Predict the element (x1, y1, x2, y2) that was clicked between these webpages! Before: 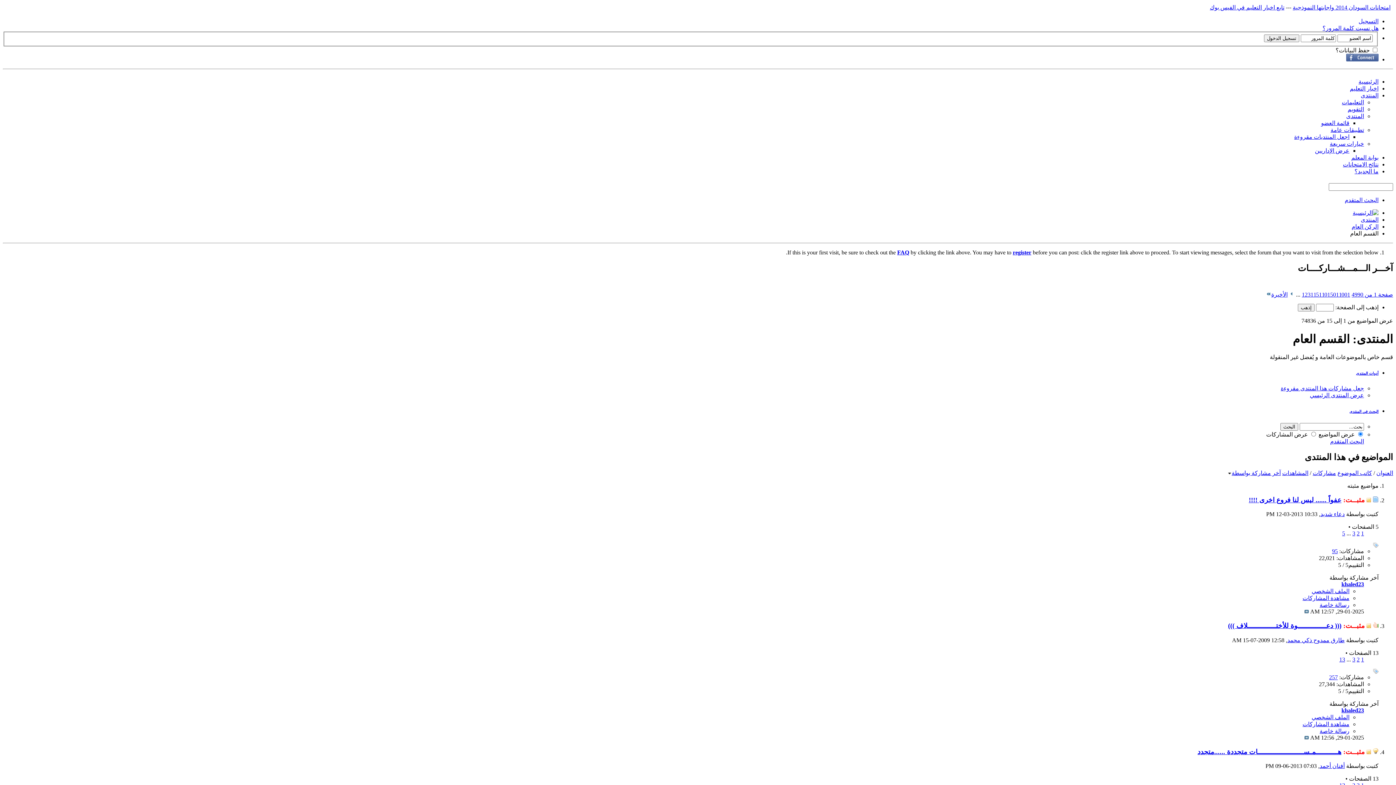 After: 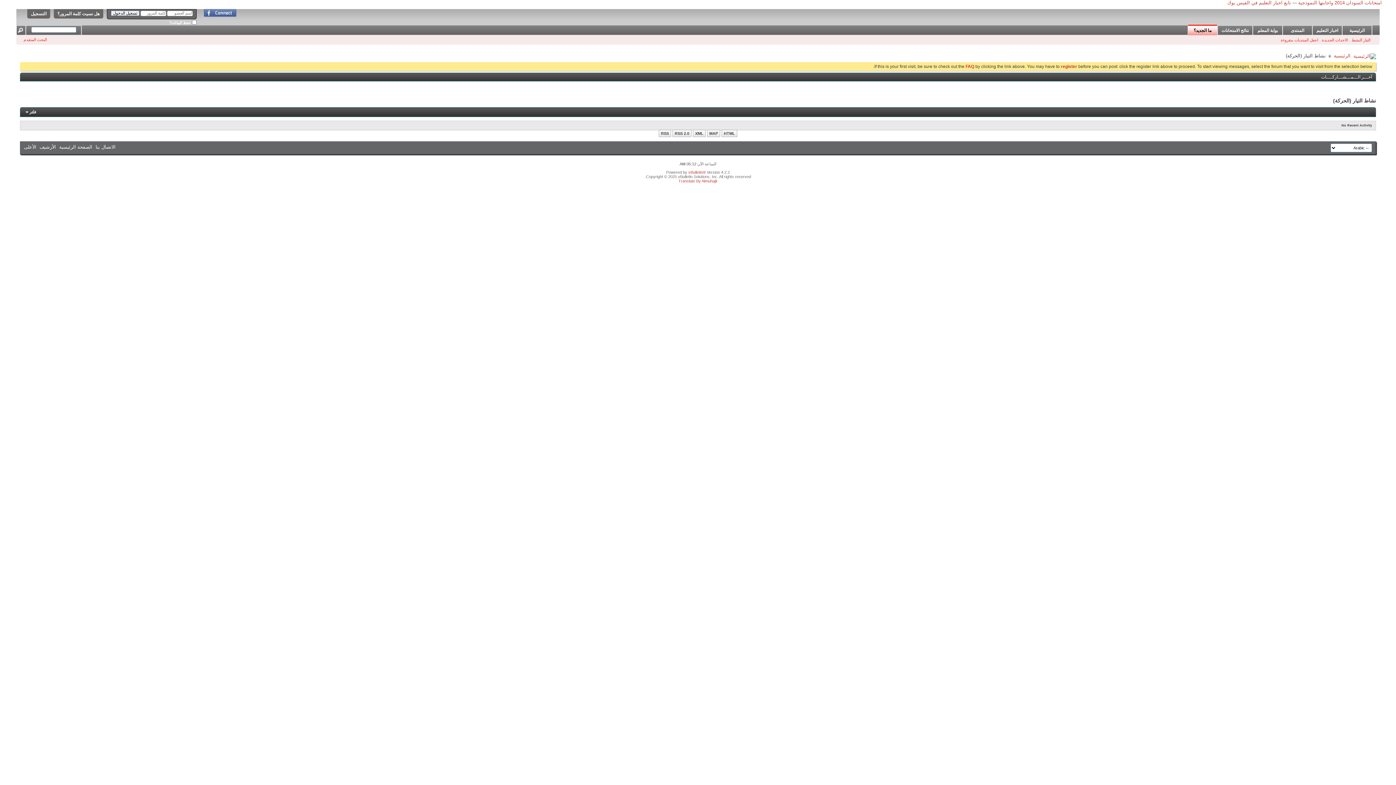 Action: label: ما الجديد؟ bbox: (1354, 168, 1378, 174)